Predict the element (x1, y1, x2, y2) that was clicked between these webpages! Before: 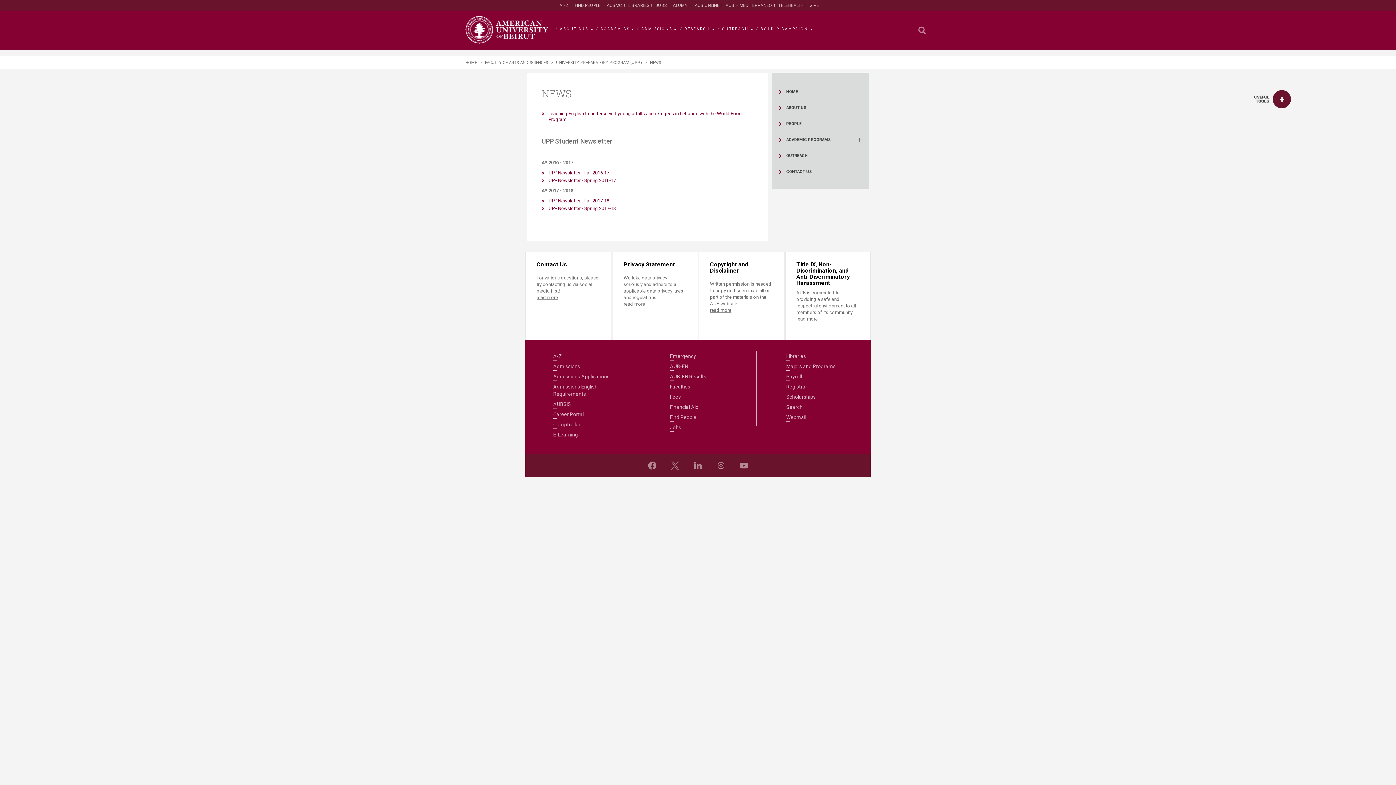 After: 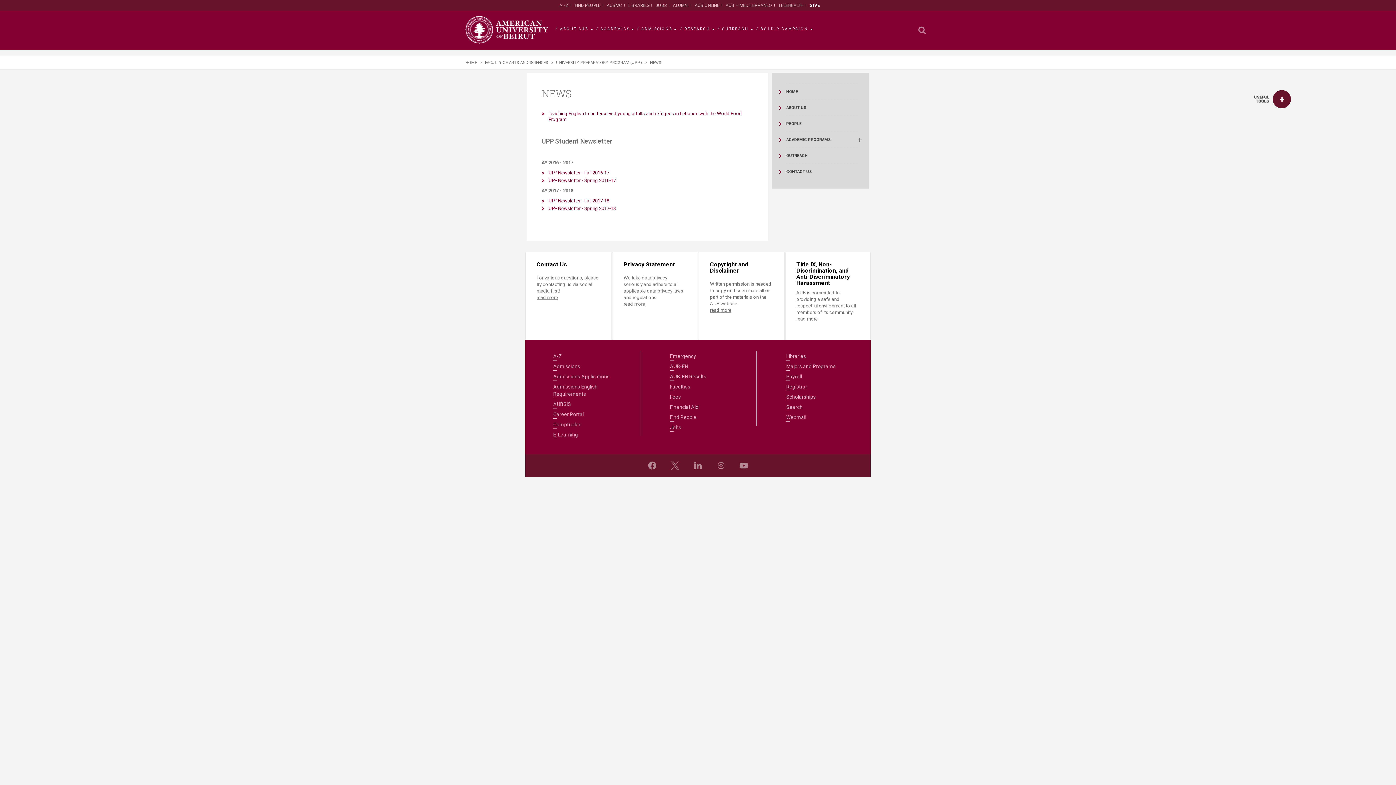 Action: label: GIVE bbox: (807, 2, 821, 8)